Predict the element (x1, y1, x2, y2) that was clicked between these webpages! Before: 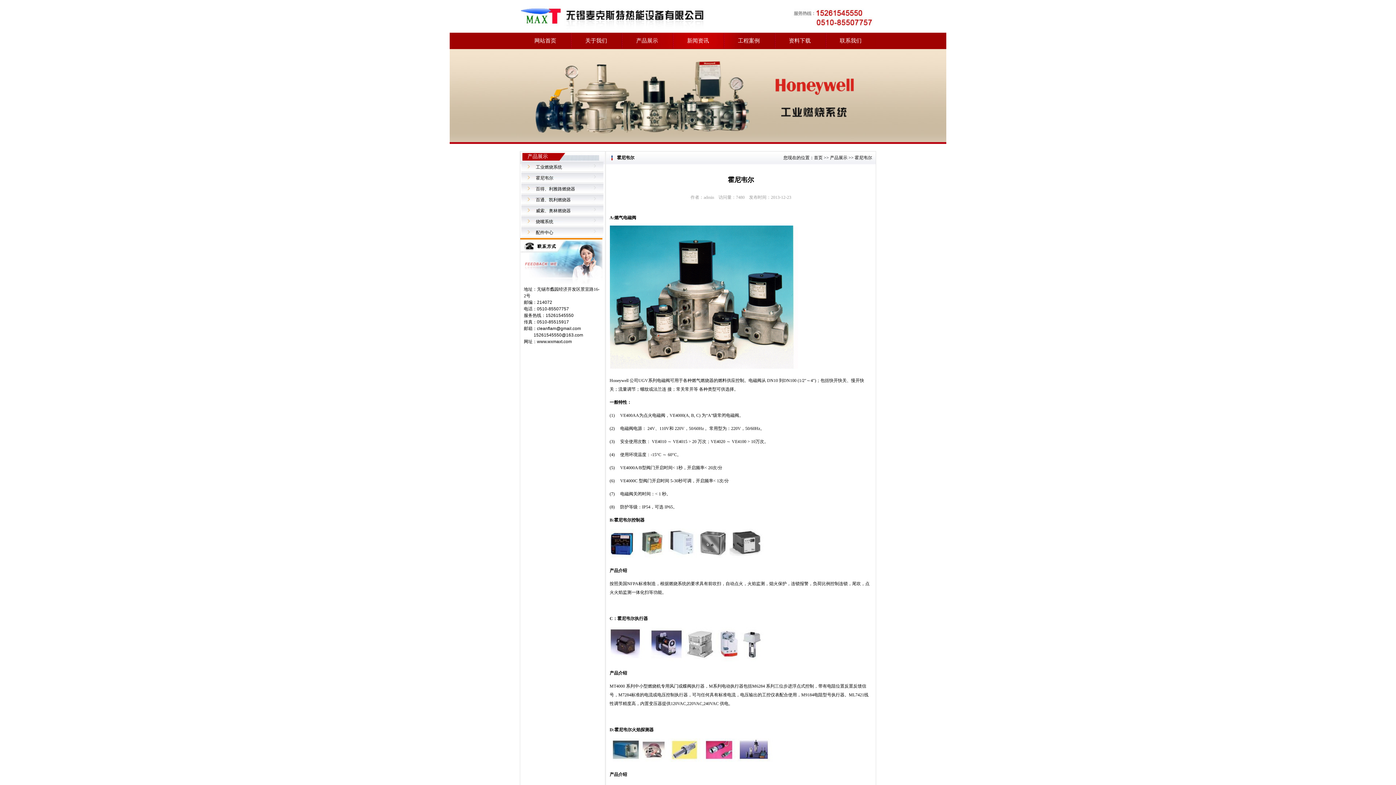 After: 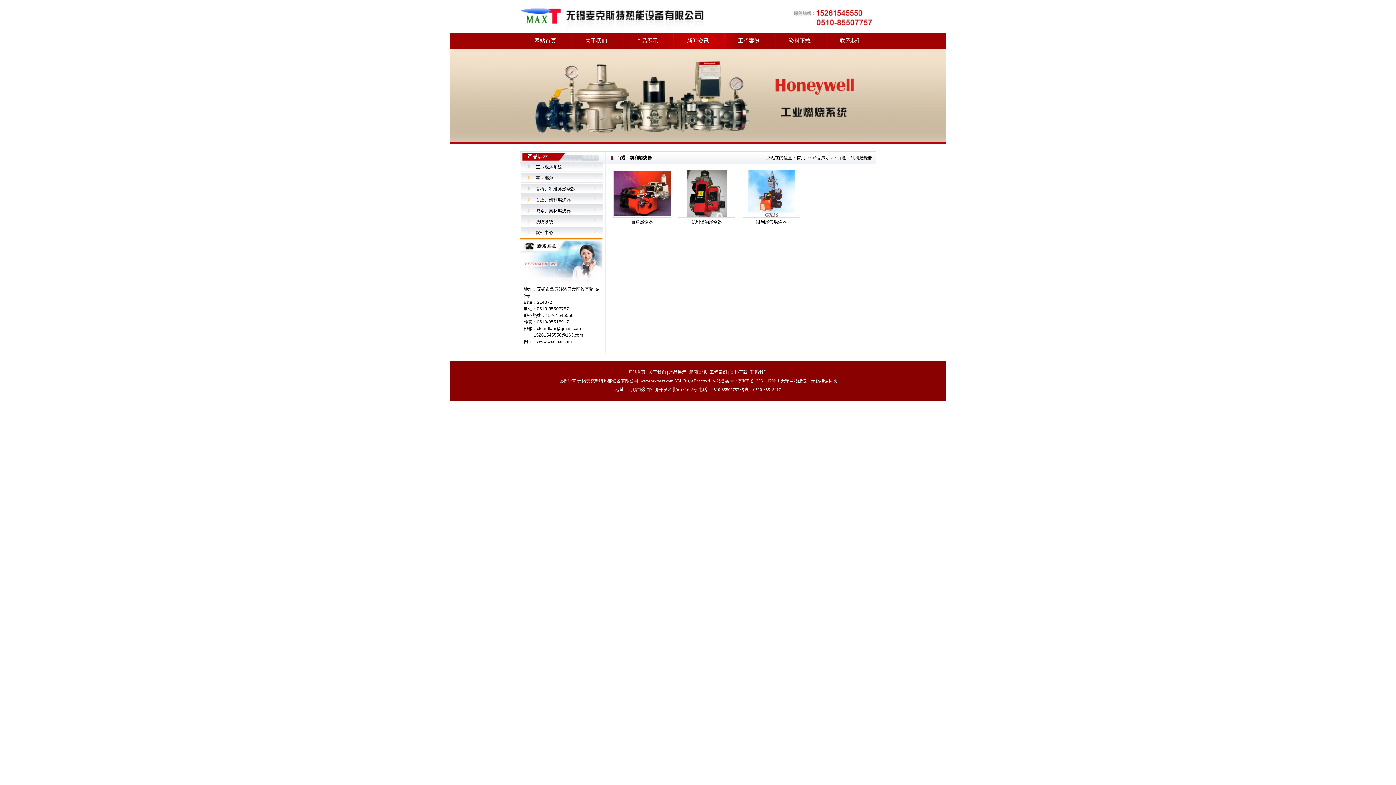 Action: label: 百通、凯利燃烧器 bbox: (521, 194, 603, 205)